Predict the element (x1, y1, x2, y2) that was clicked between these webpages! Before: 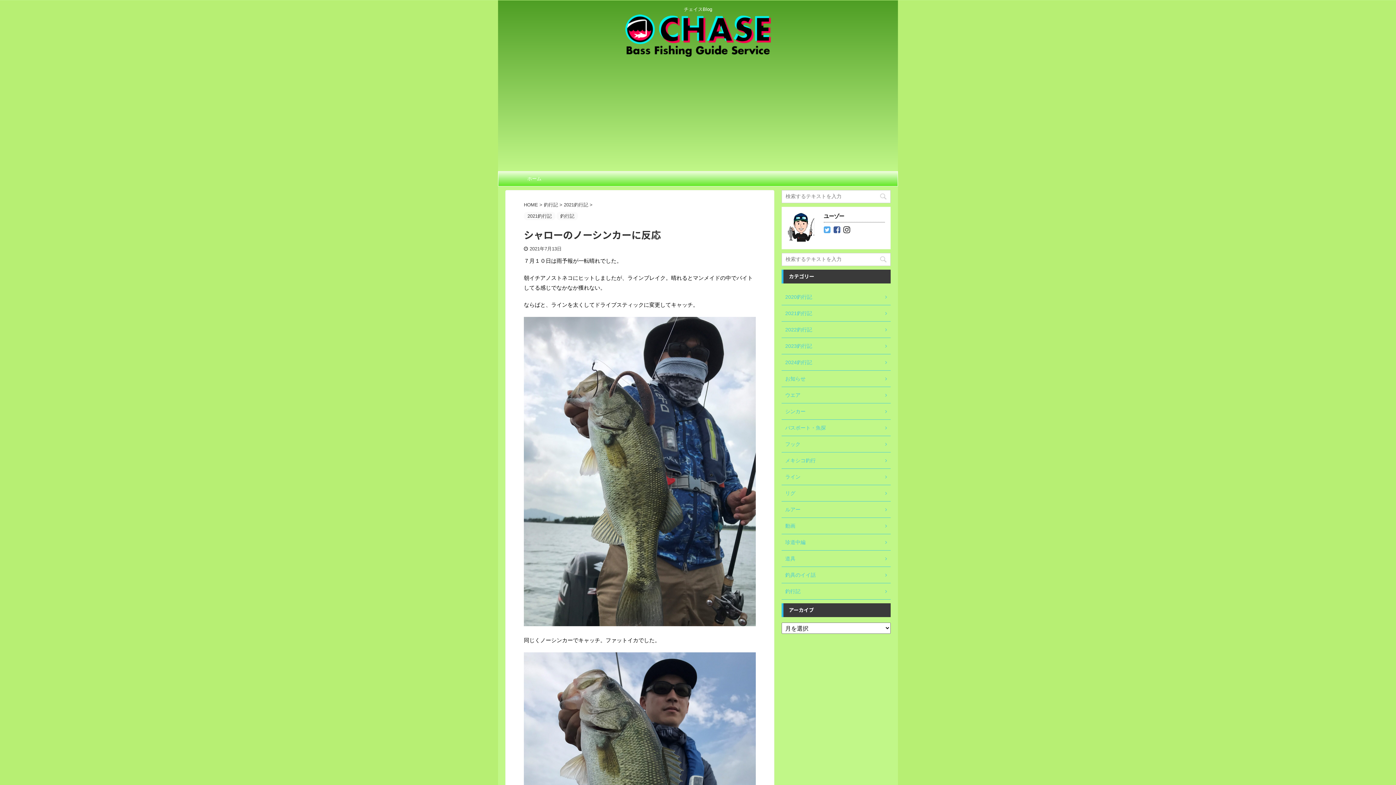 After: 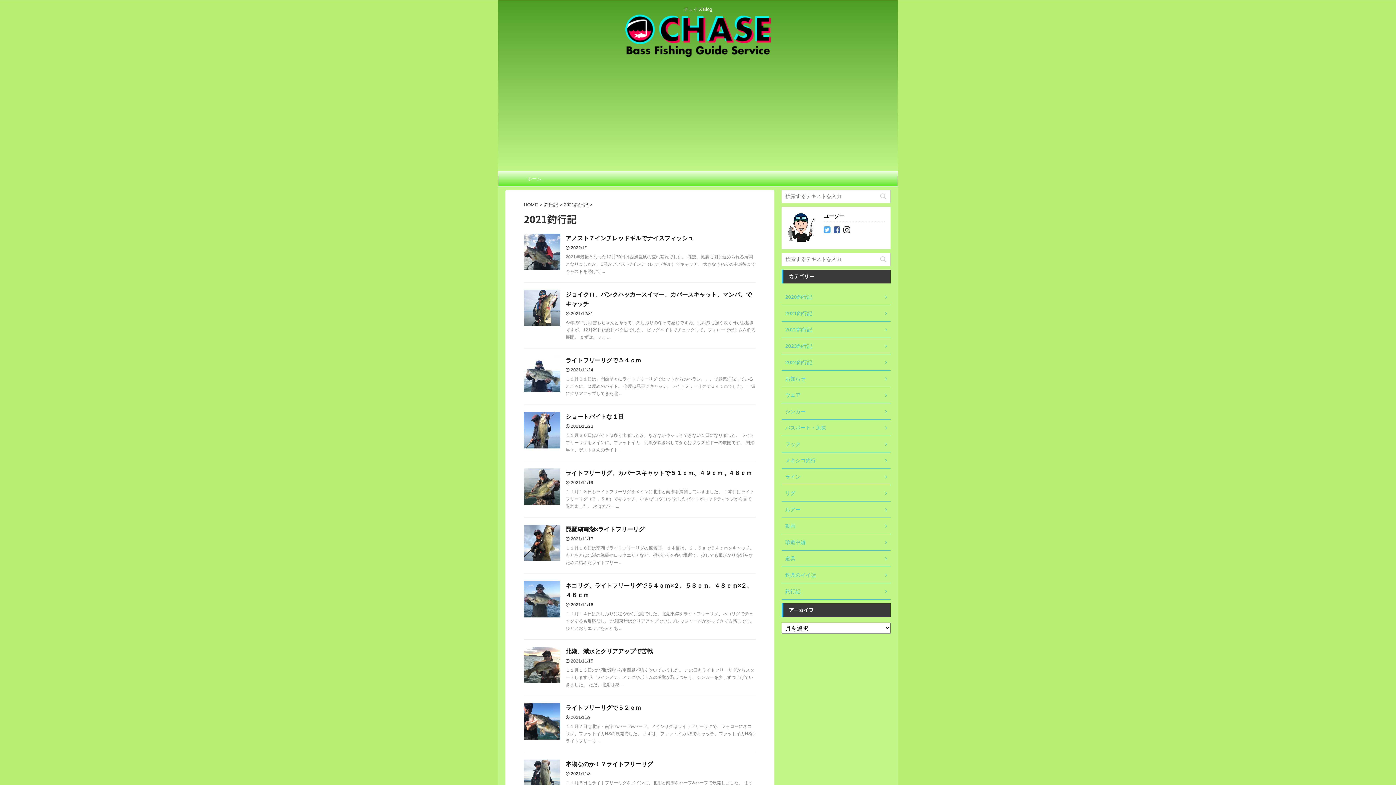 Action: label: 2021釣行記 bbox: (524, 213, 555, 218)